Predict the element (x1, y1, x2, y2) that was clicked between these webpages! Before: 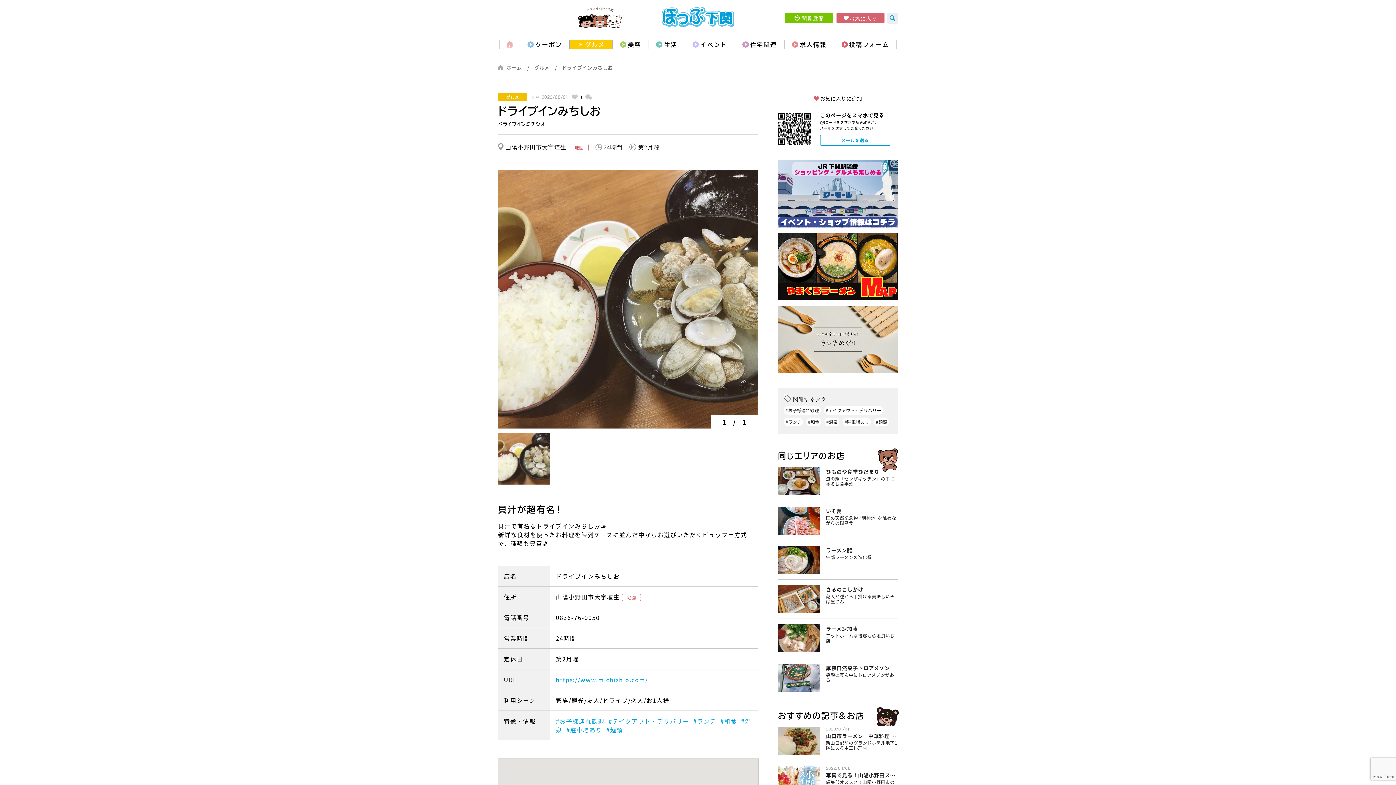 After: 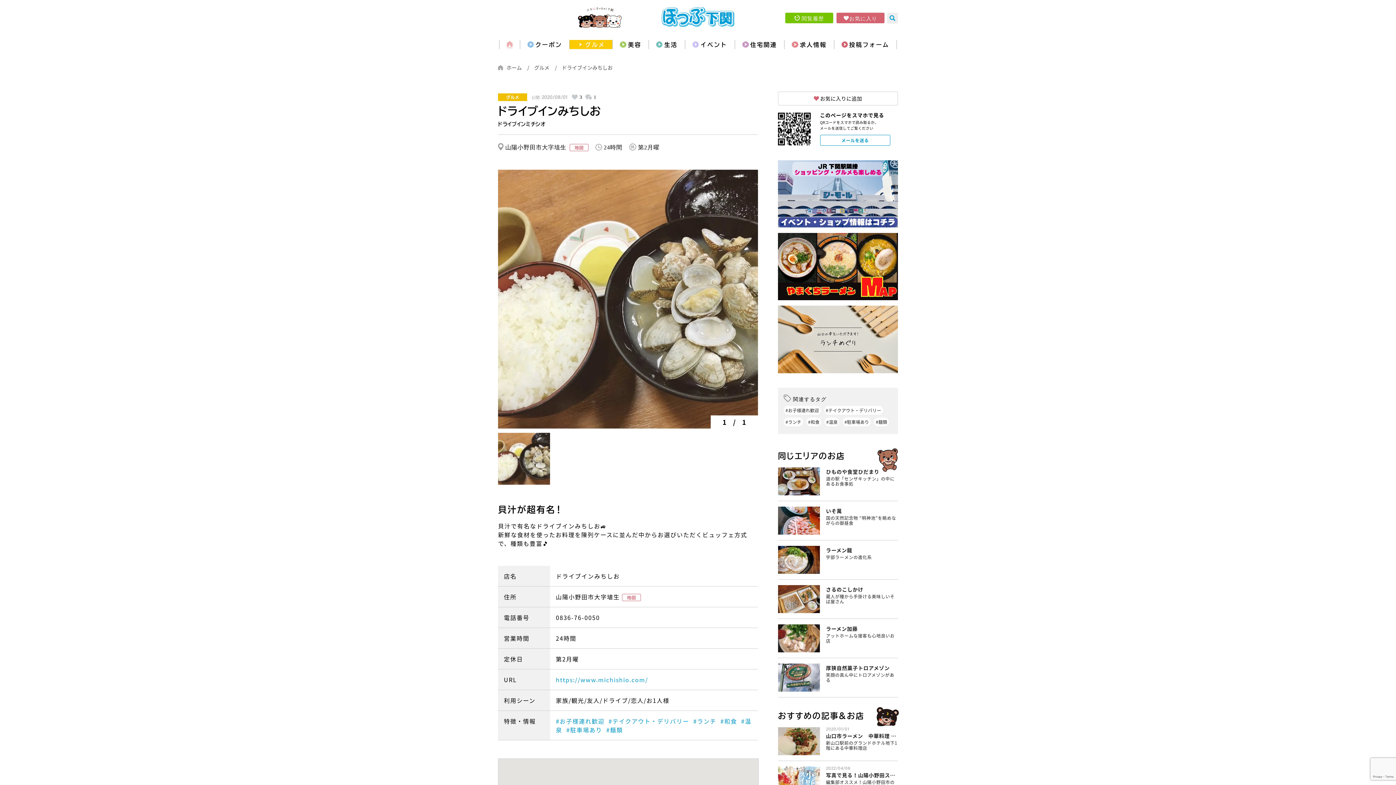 Action: bbox: (622, 592, 640, 601)